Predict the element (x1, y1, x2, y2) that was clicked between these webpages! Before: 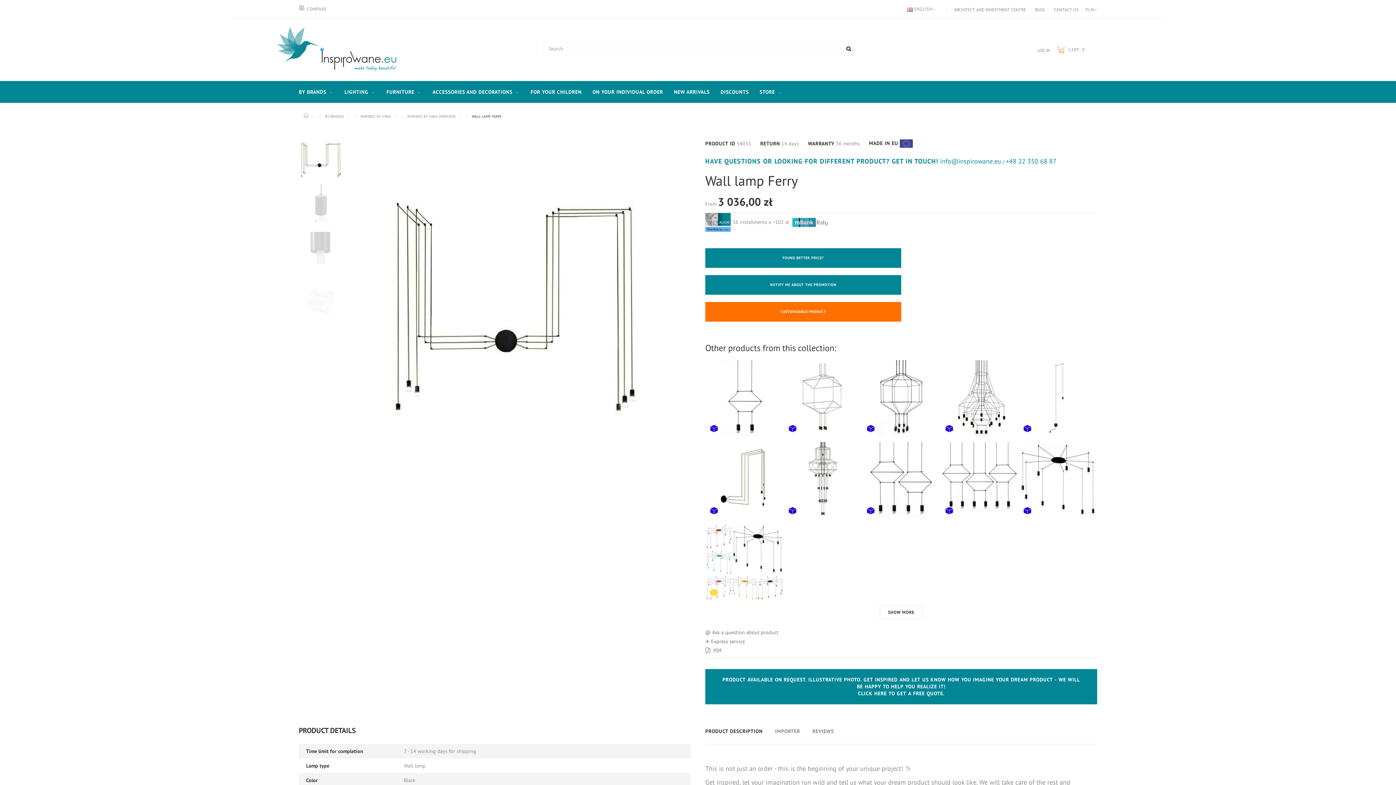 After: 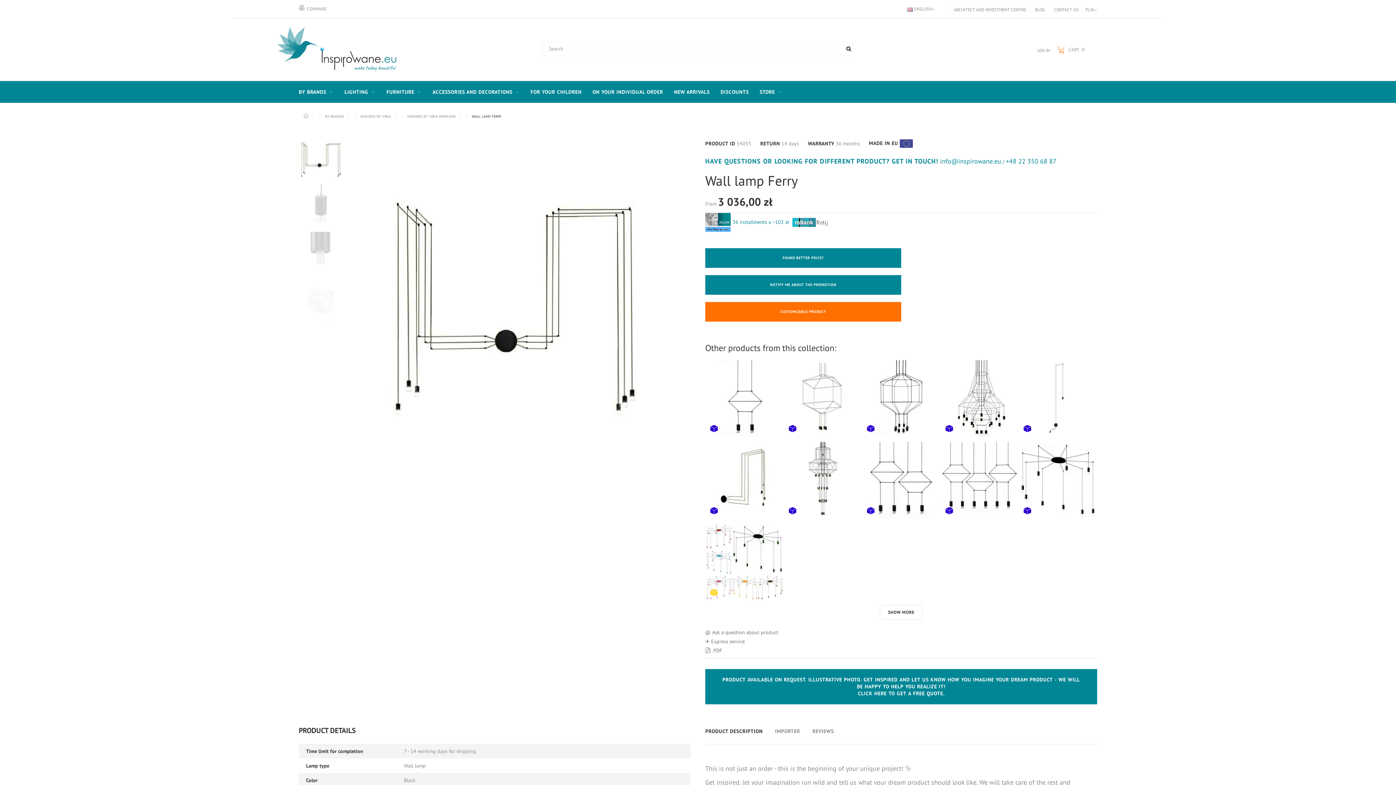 Action: label: 36 installments x ~102 zł  bbox: (705, 218, 790, 225)